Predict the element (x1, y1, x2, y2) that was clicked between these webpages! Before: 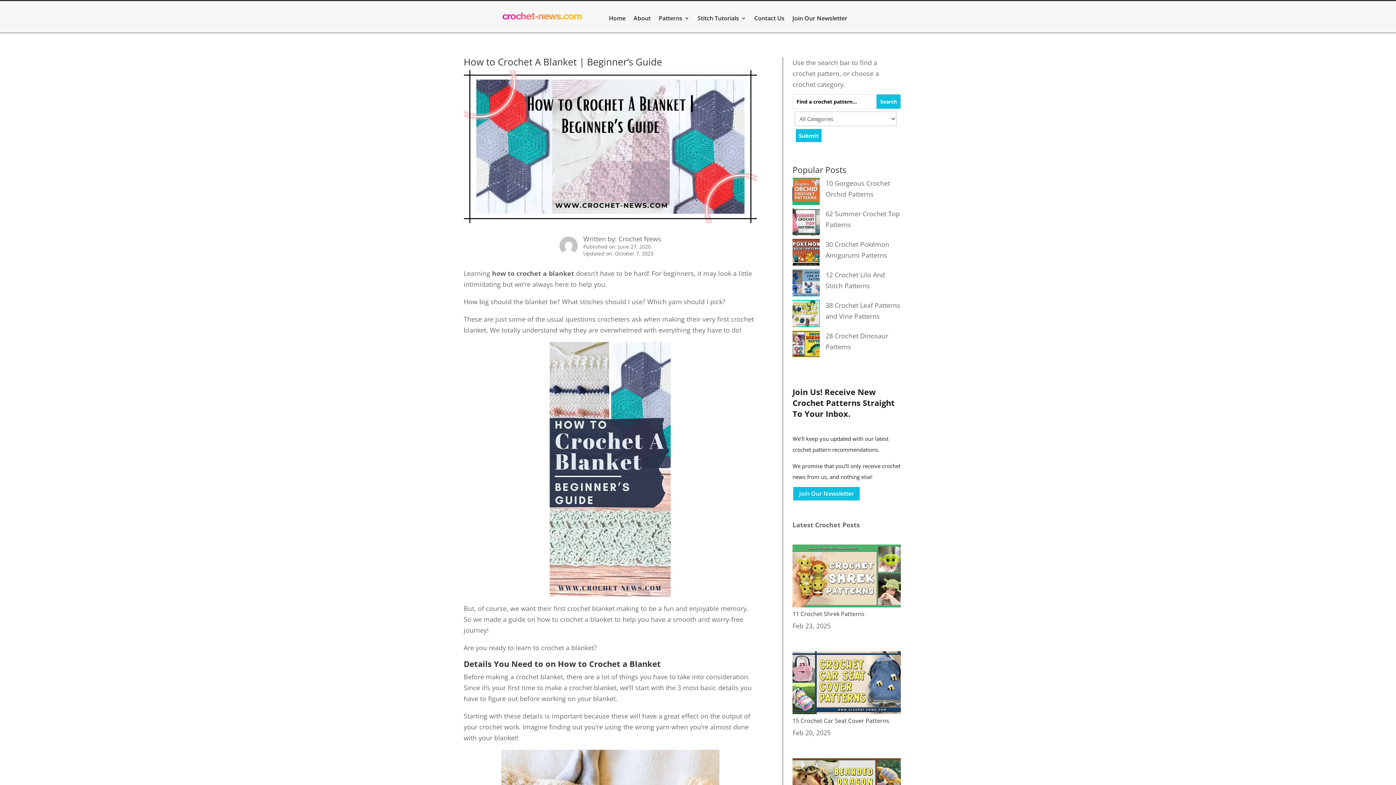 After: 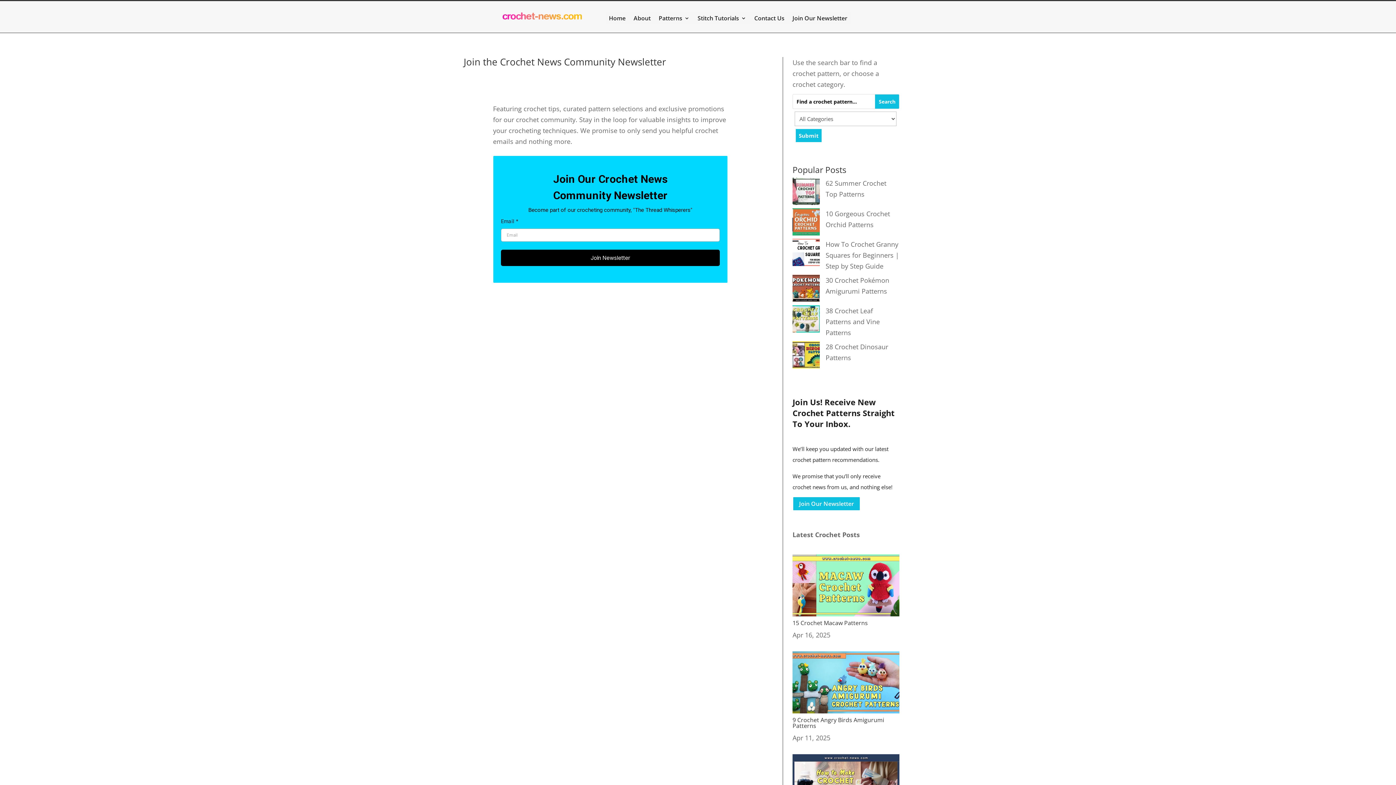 Action: bbox: (792, 15, 847, 23) label: Join Our Newsletter